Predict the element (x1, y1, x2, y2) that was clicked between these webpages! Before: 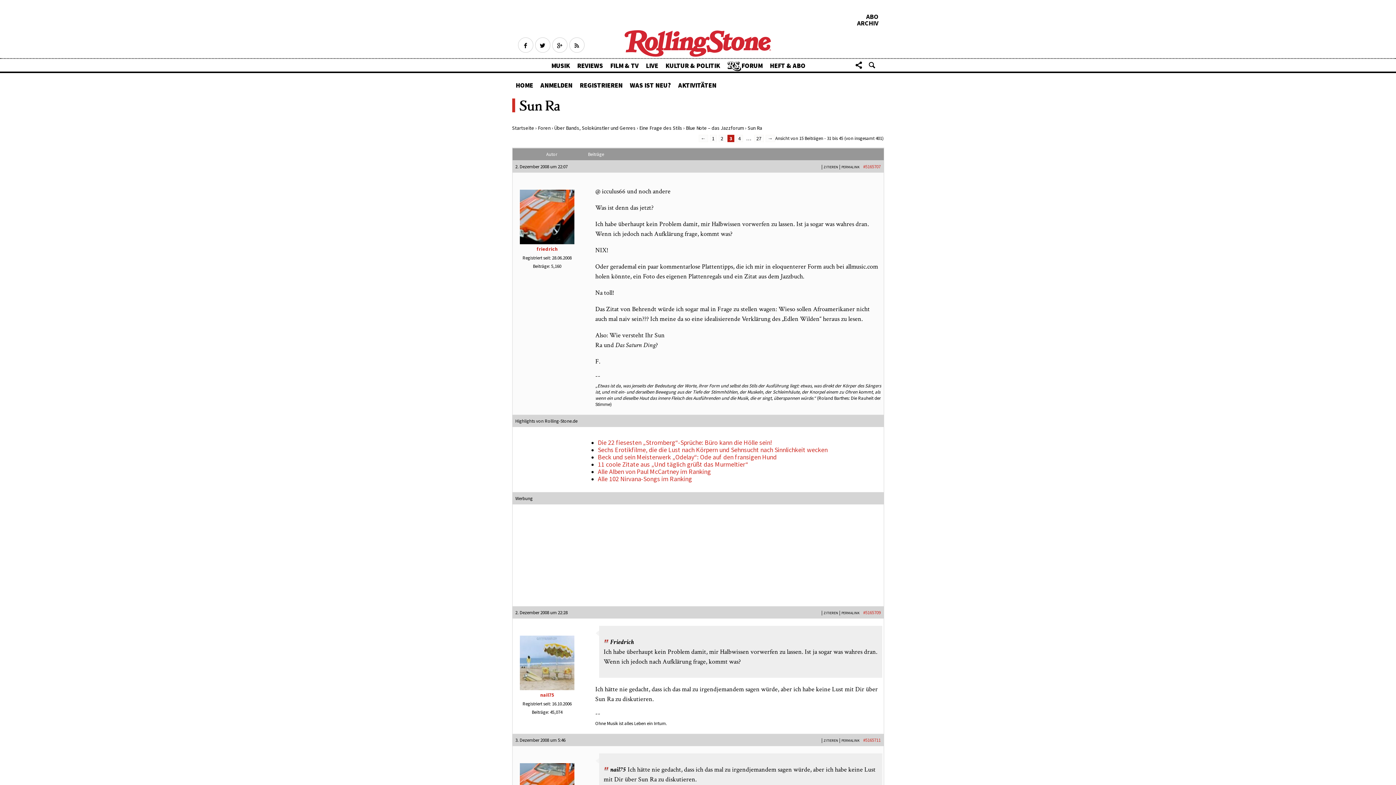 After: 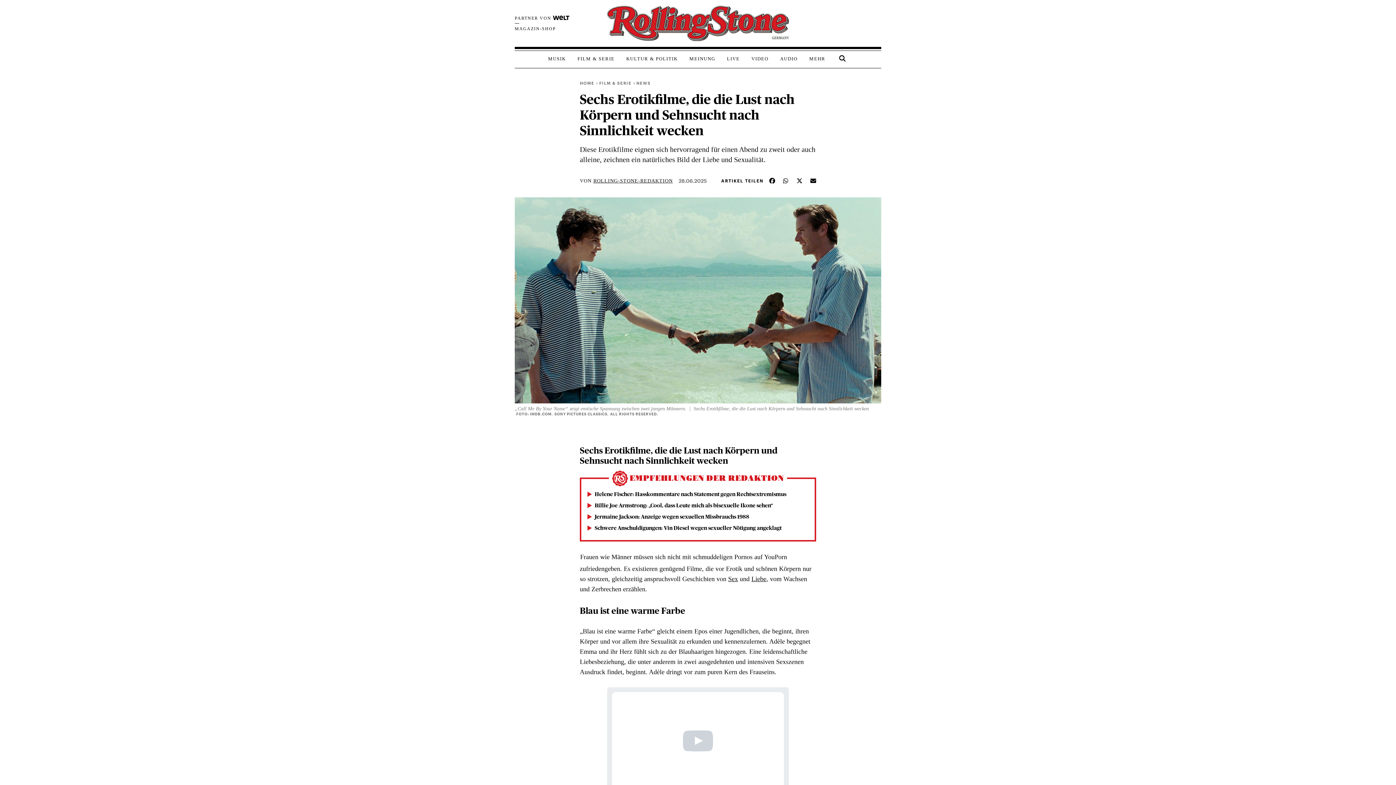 Action: label: Sechs Erotikfilme, die die Lust nach Körpern und Sehnsucht nach Sinnlichkeit wecken bbox: (598, 445, 827, 454)